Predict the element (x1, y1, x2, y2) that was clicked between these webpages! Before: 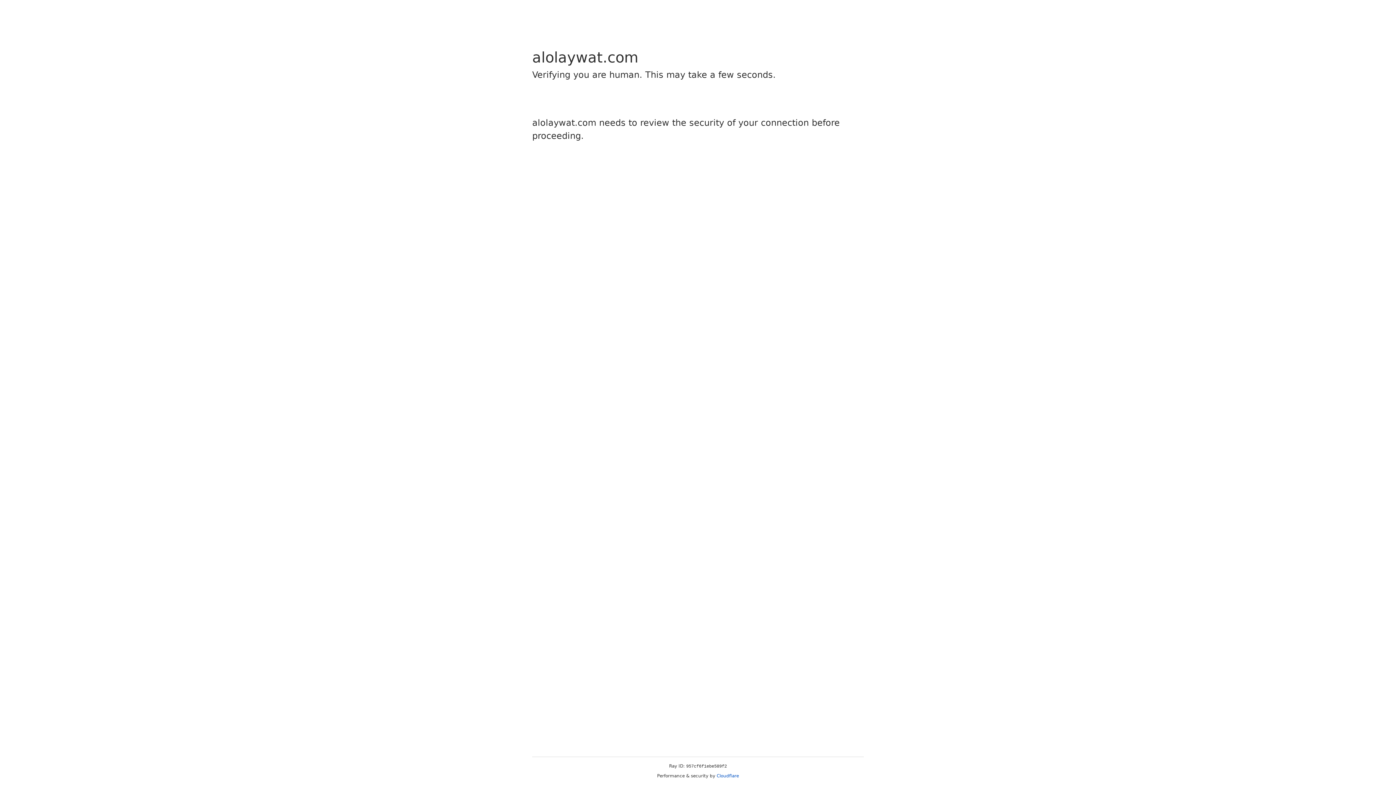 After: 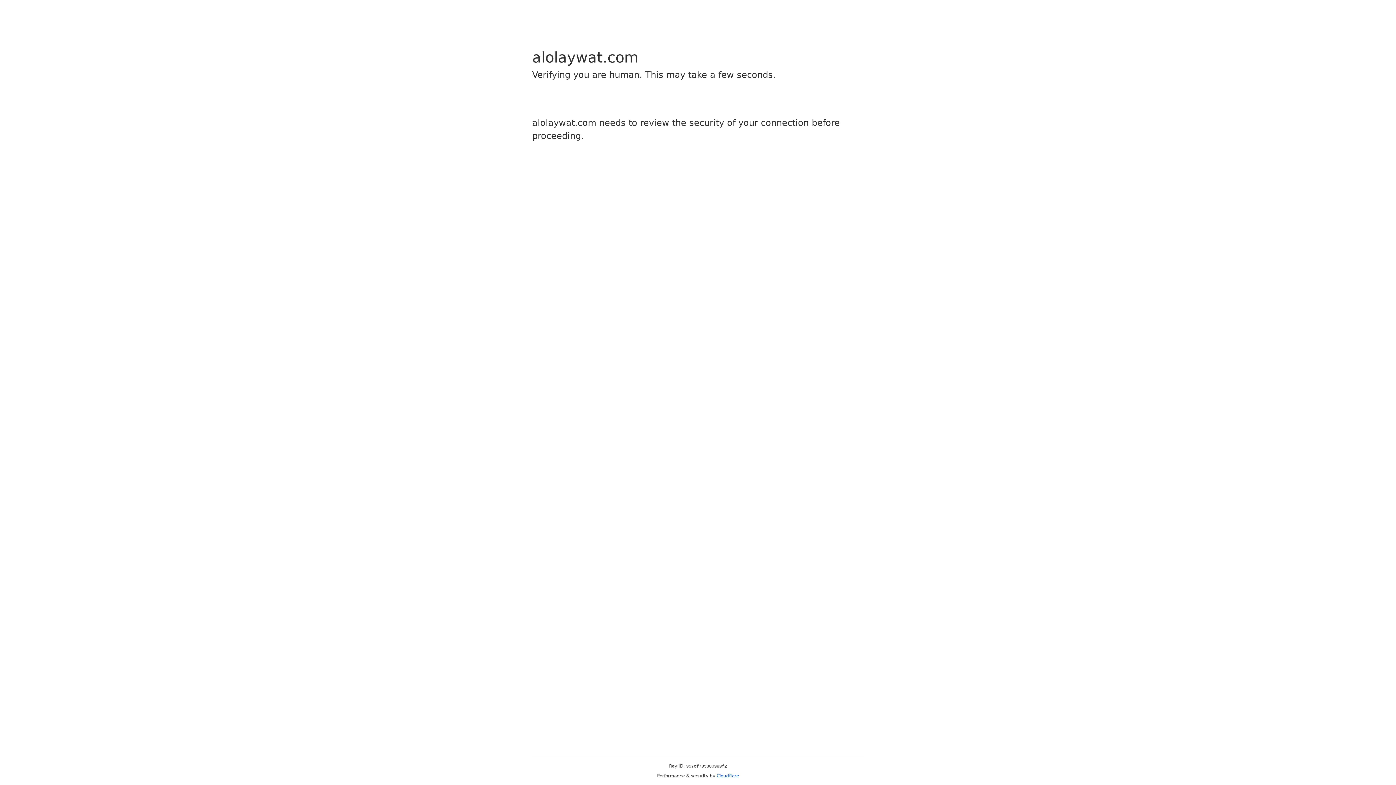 Action: bbox: (716, 773, 739, 778) label: Cloudflare